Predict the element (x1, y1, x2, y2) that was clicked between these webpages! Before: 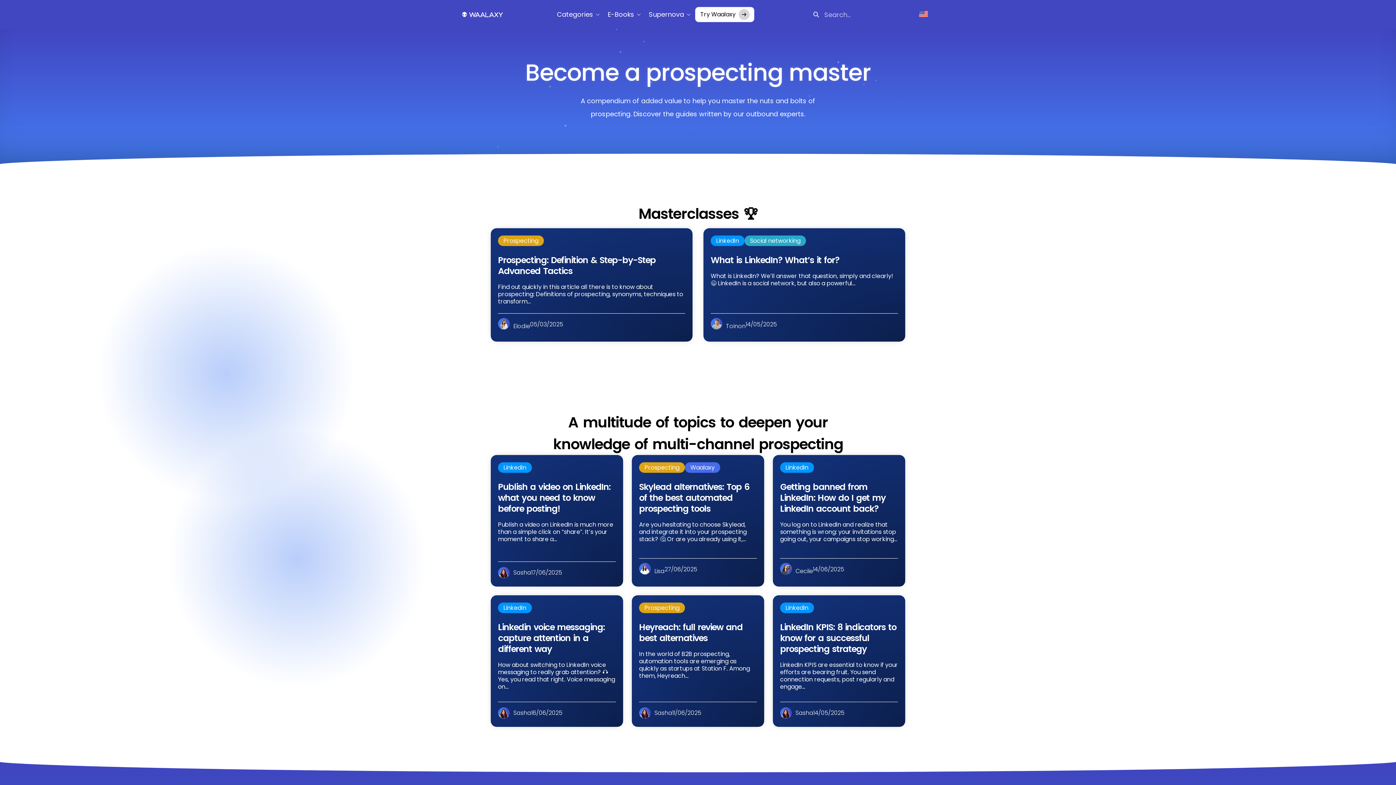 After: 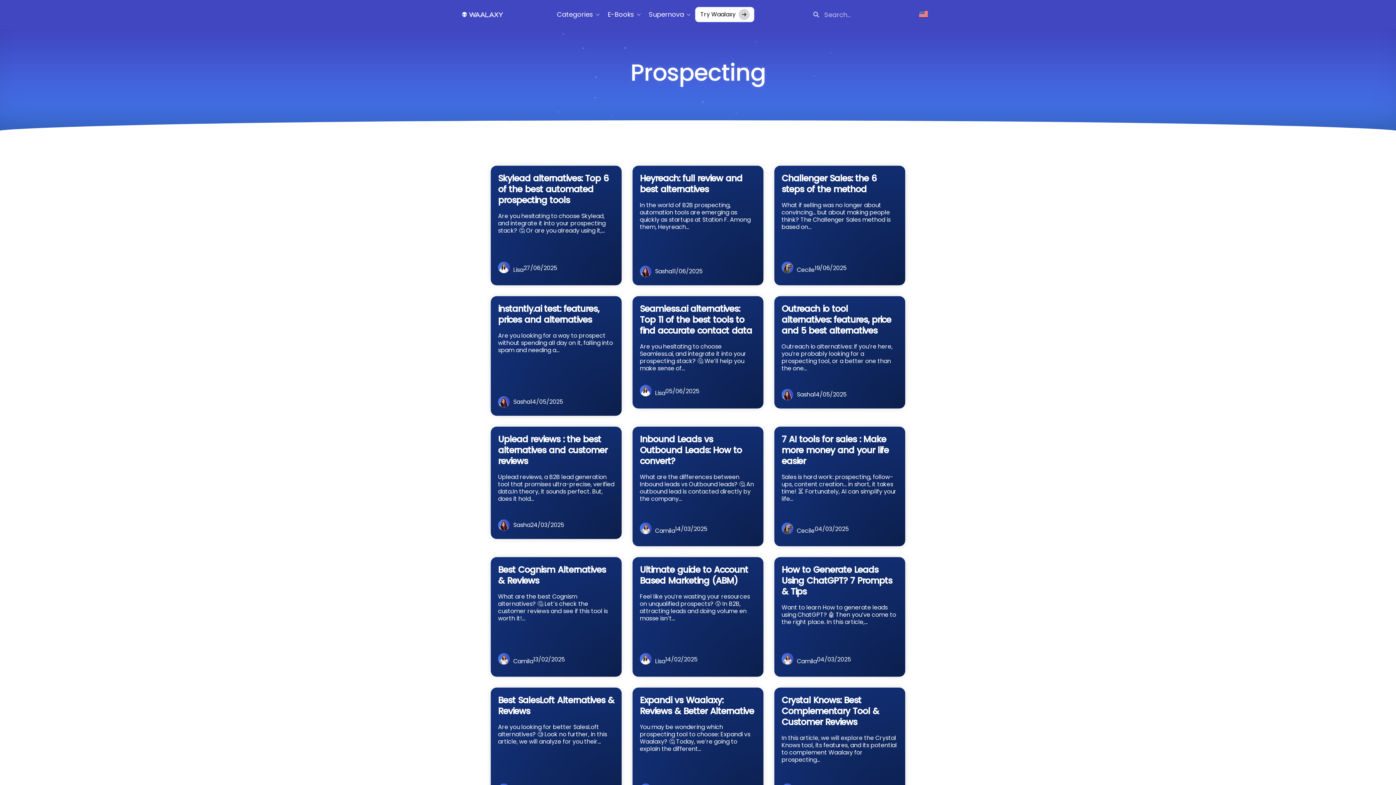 Action: label: Prospecting bbox: (644, 463, 679, 472)